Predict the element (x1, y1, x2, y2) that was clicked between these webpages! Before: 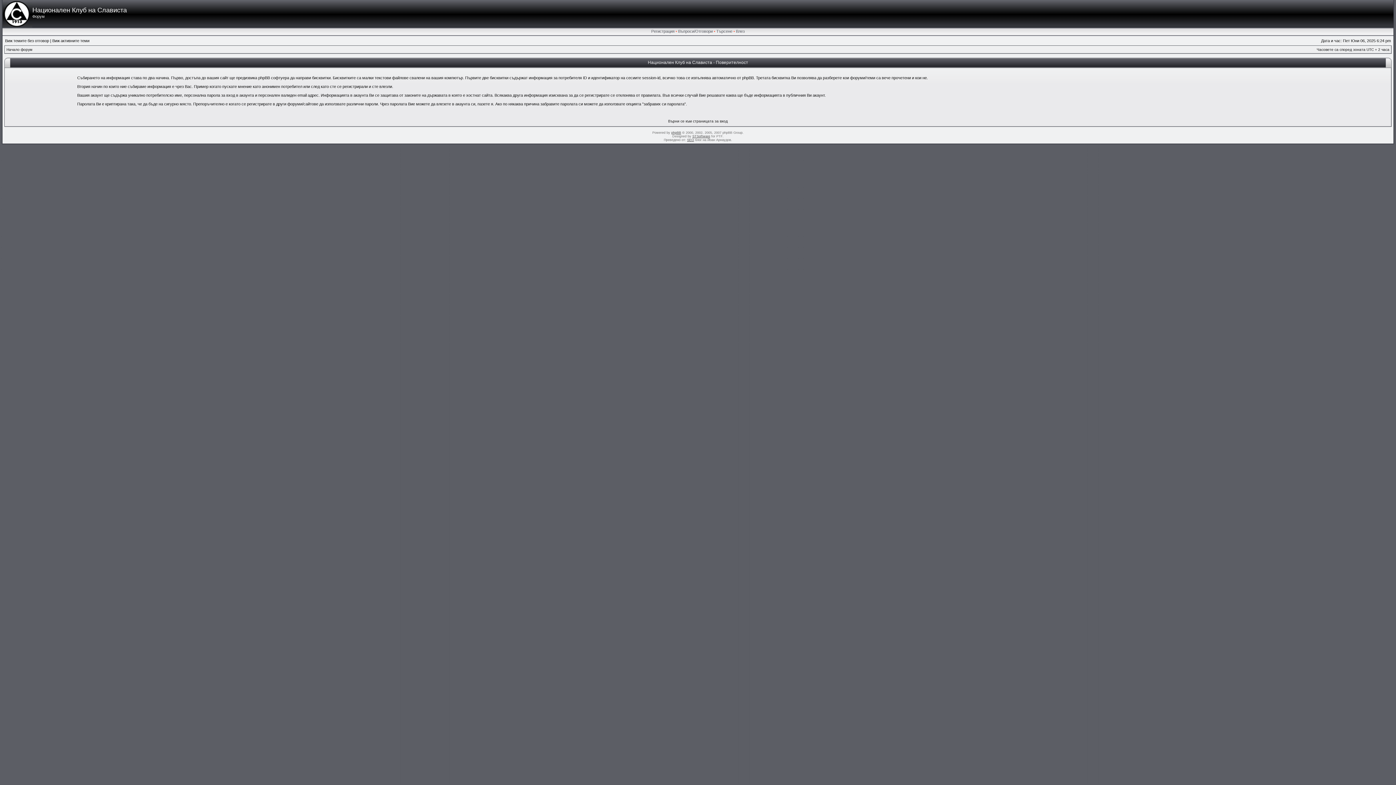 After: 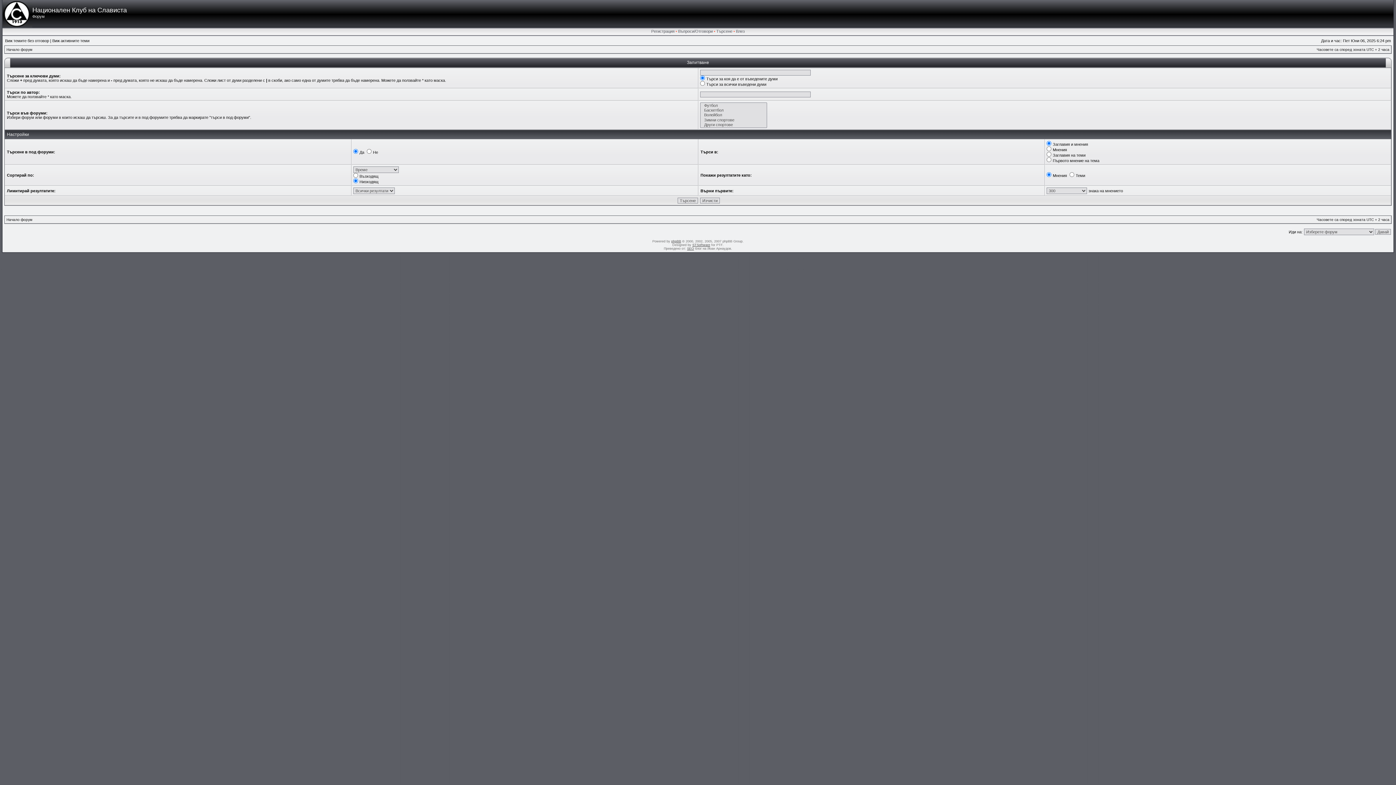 Action: label: Търсене bbox: (716, 29, 732, 33)